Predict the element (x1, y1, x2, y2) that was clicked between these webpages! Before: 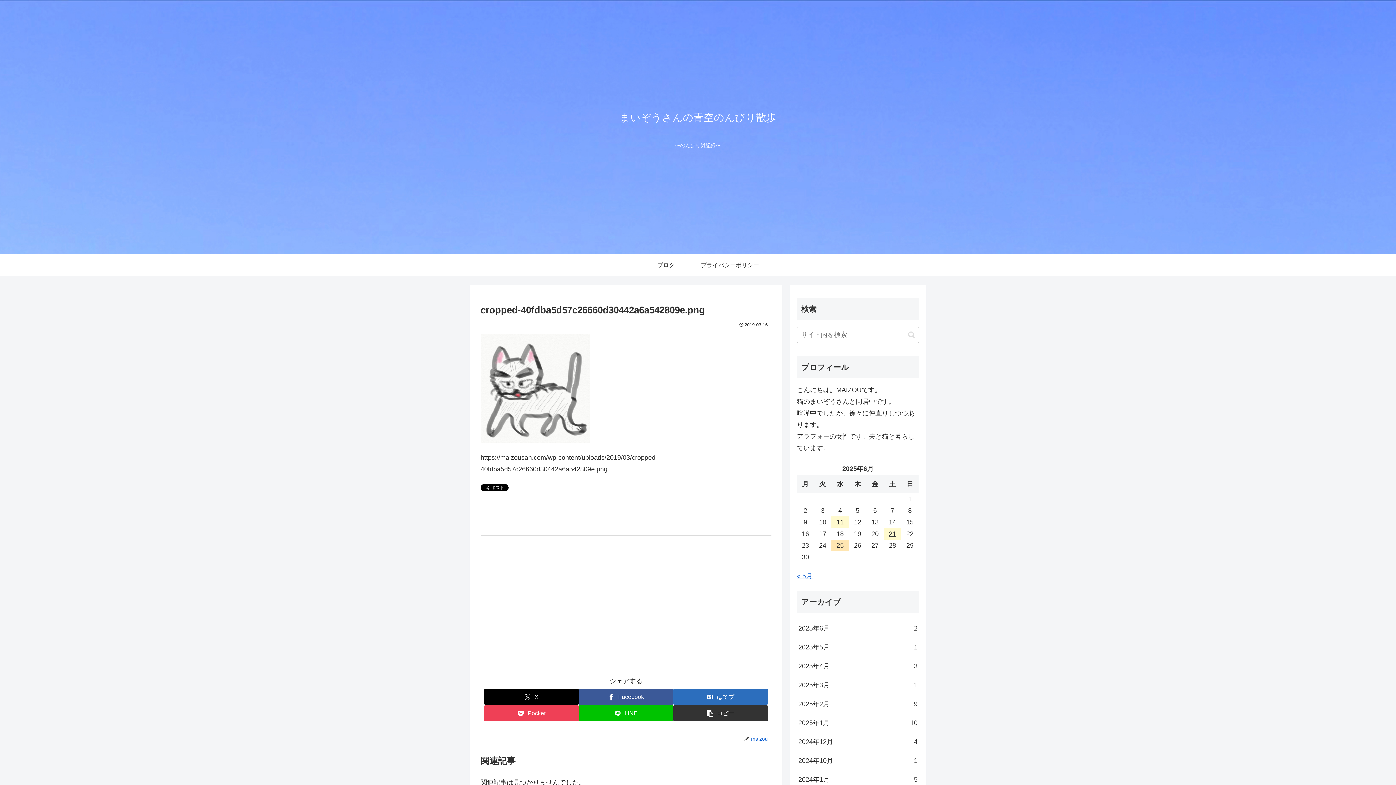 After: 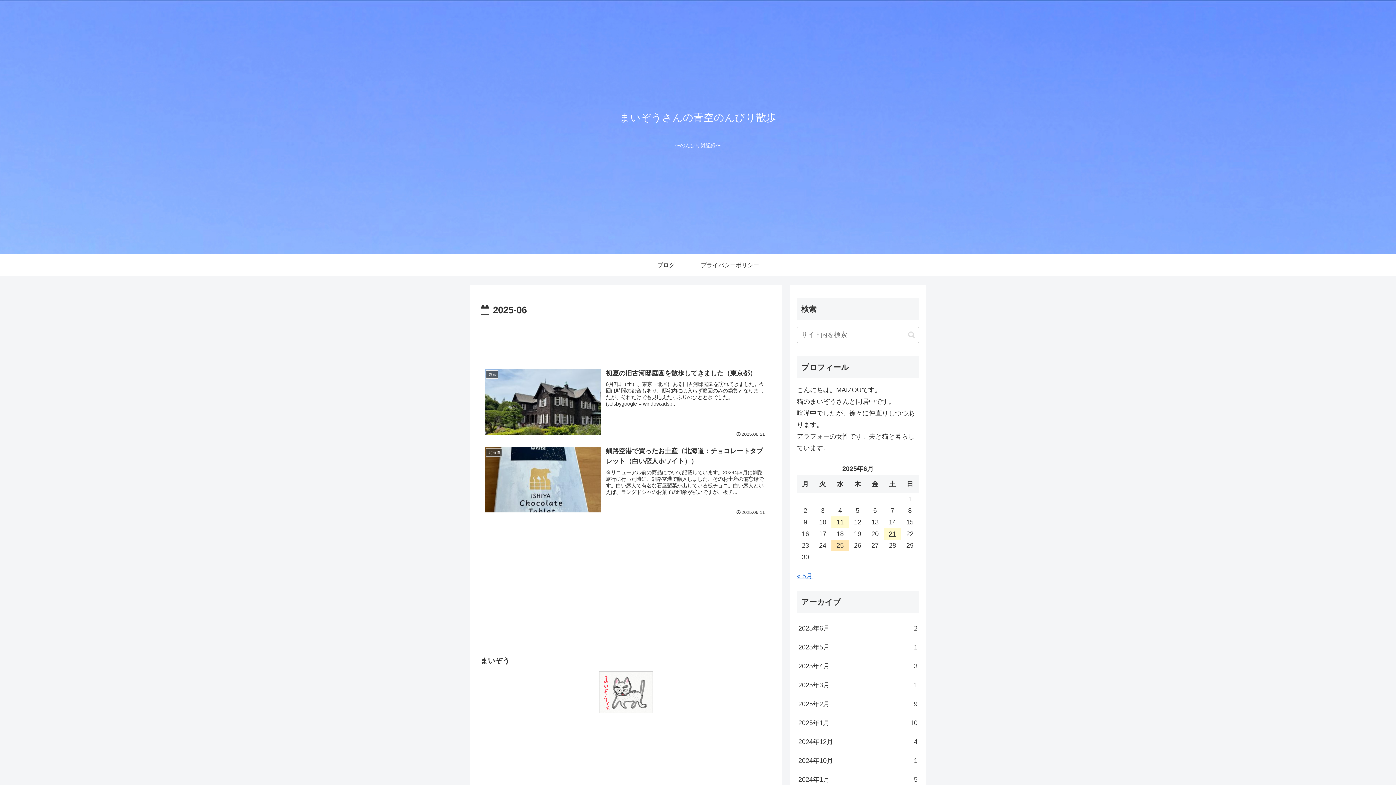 Action: bbox: (797, 619, 919, 638) label: 2025年6月
2